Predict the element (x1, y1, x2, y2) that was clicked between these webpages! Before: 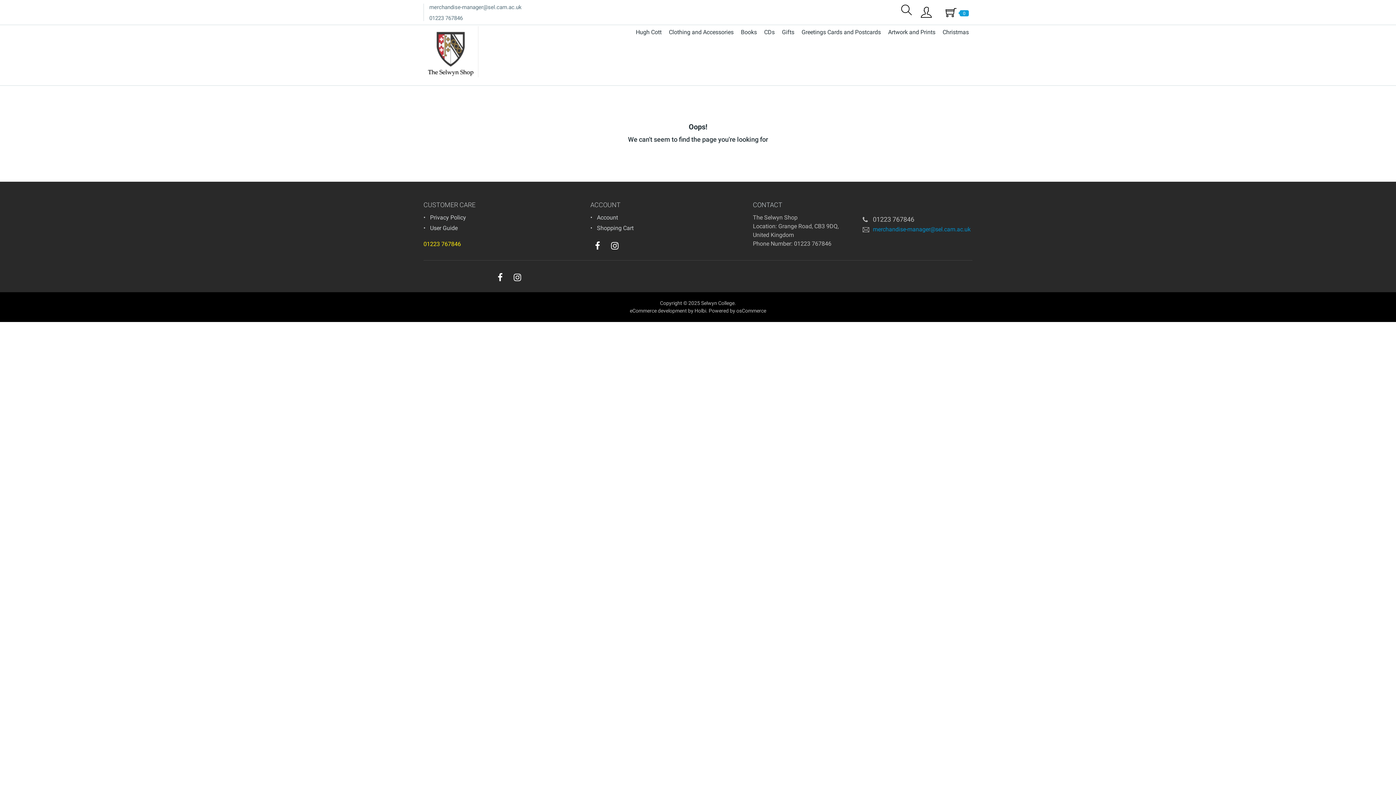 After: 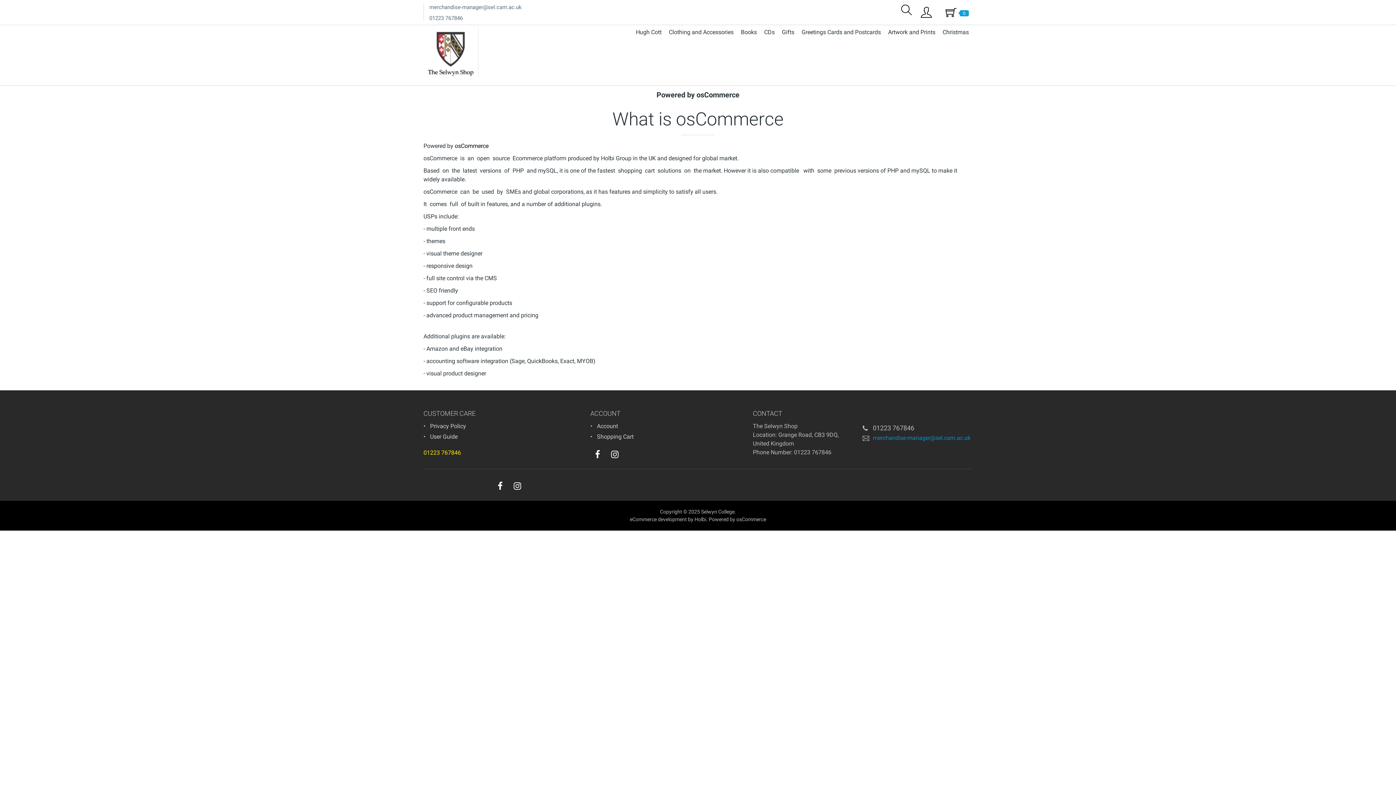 Action: bbox: (708, 308, 766, 313) label: Powered by osCommerce